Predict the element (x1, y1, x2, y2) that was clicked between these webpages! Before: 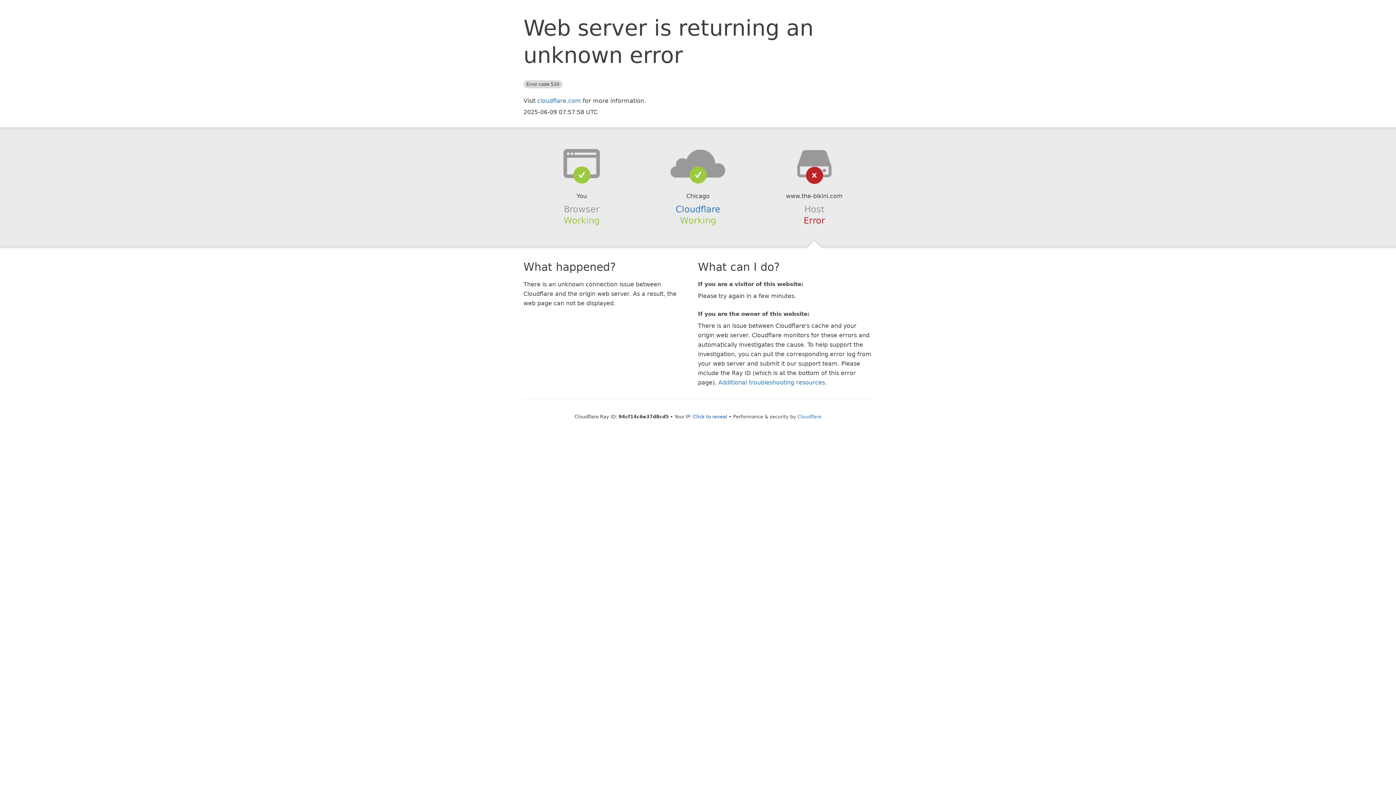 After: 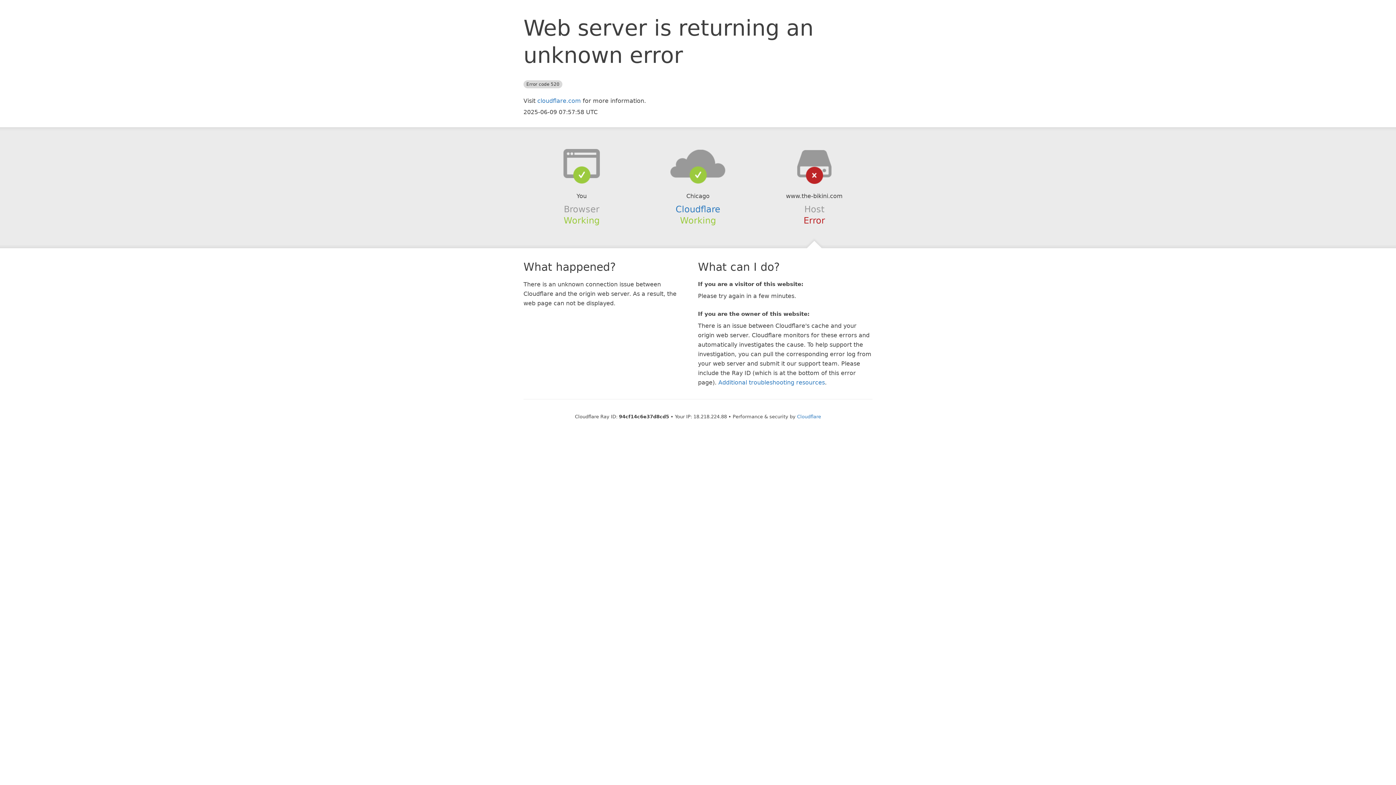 Action: label: Click to reveal bbox: (693, 414, 727, 419)